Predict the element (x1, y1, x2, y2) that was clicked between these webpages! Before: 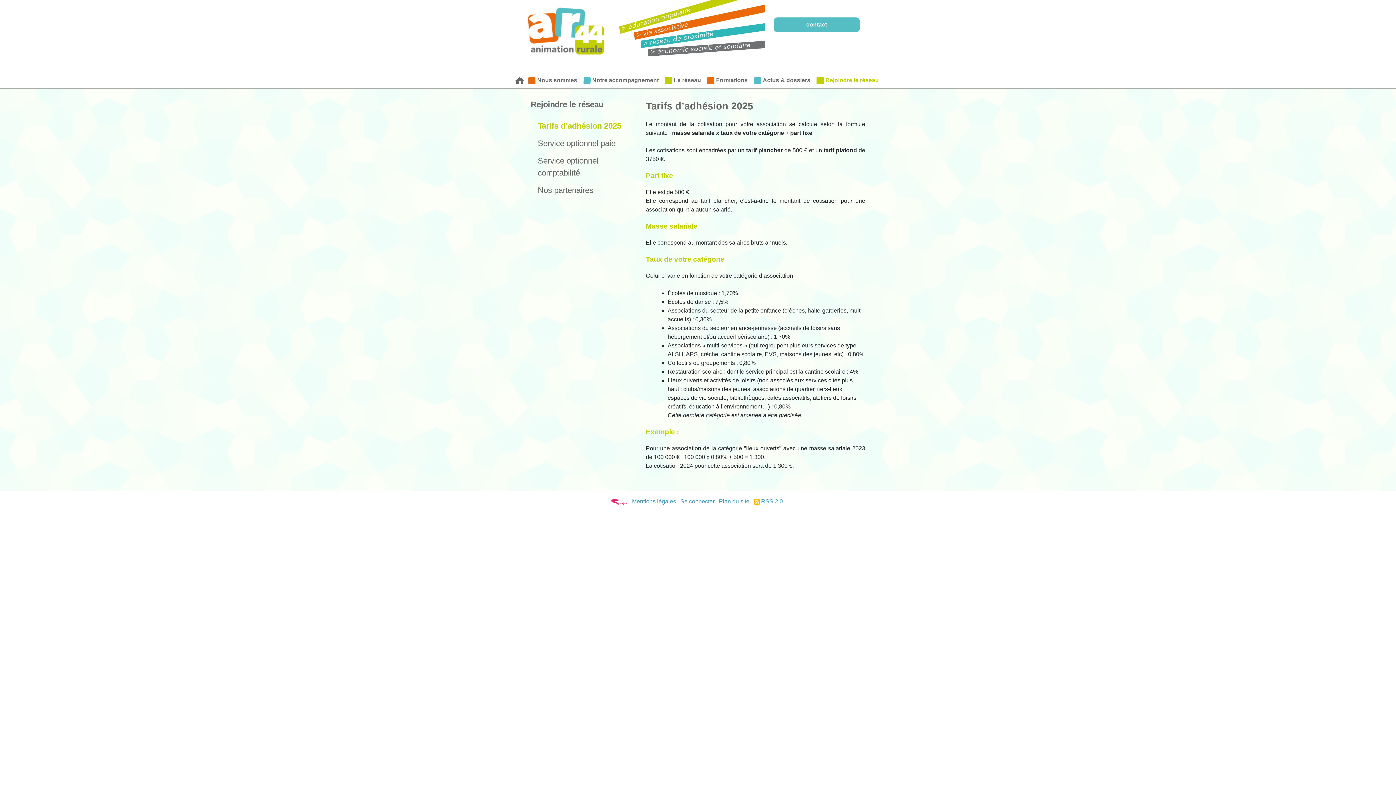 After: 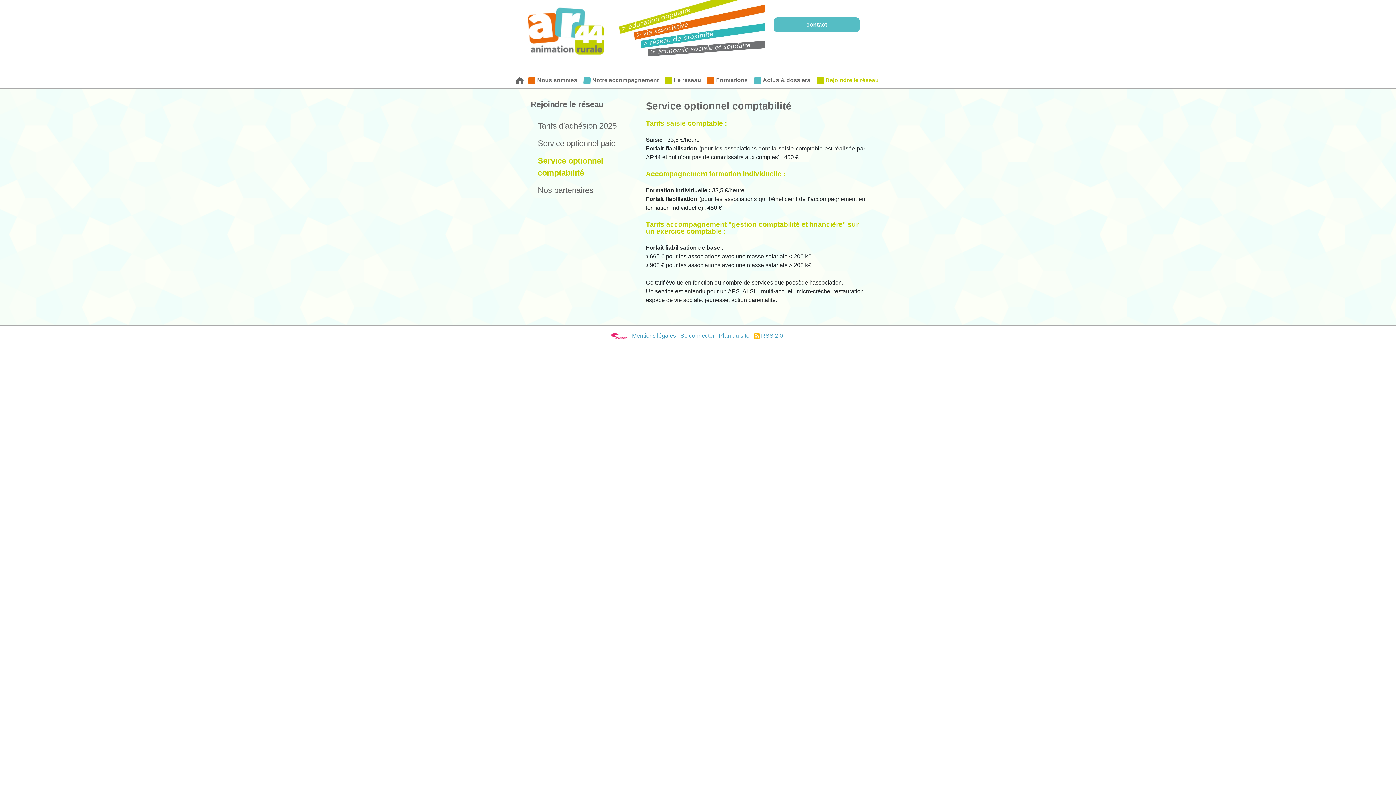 Action: label: Service optionnel comptabilité bbox: (533, 154, 632, 178)